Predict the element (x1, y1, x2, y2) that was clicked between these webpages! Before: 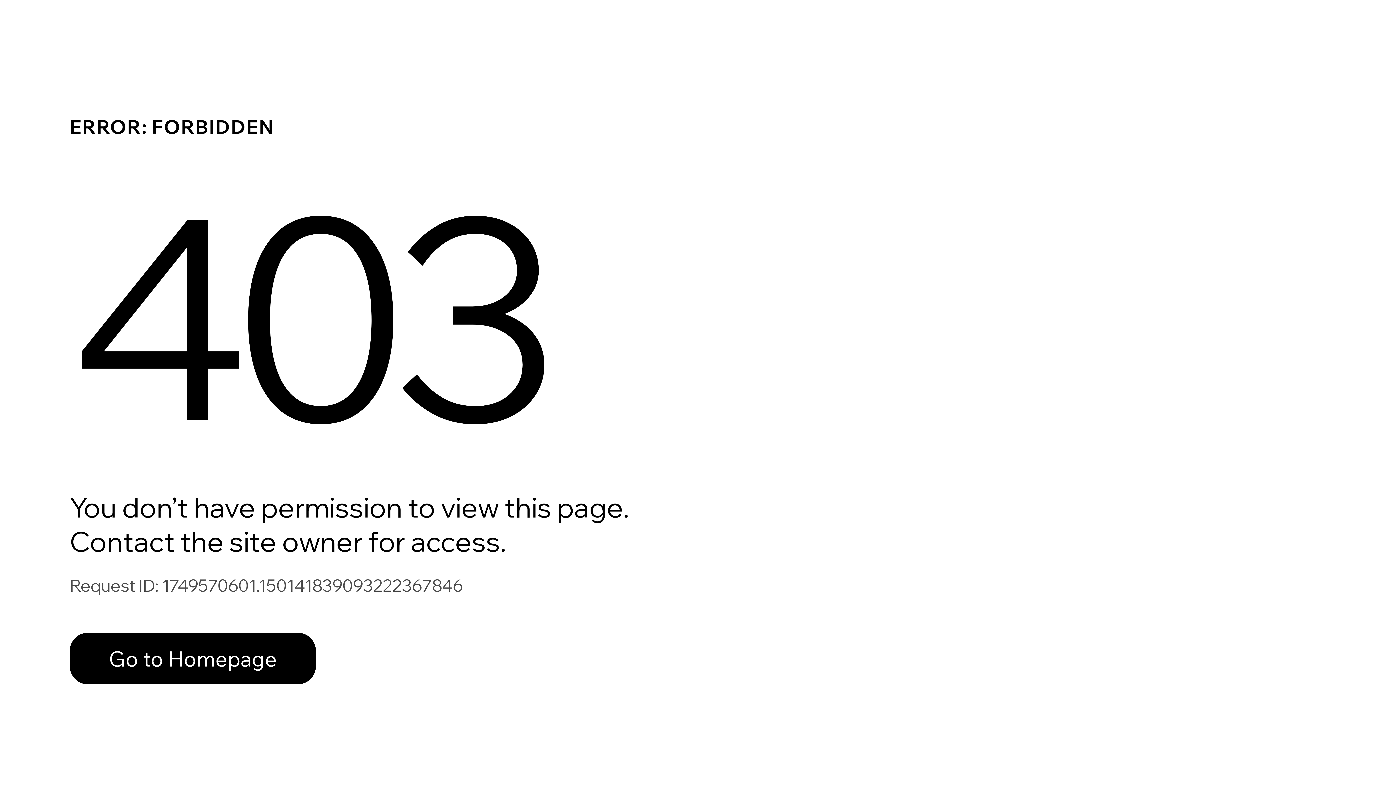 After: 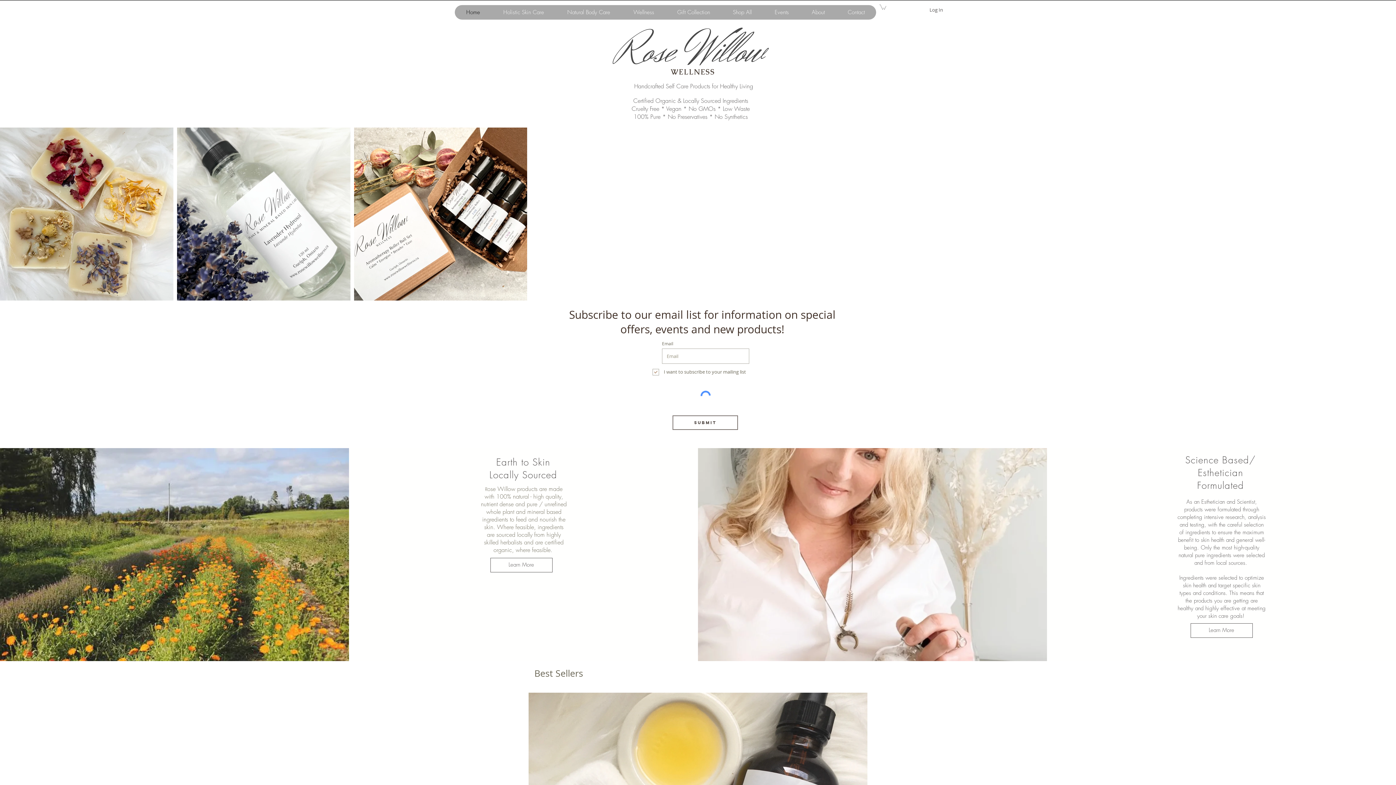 Action: label: Go to Homepage bbox: (69, 617, 768, 694)